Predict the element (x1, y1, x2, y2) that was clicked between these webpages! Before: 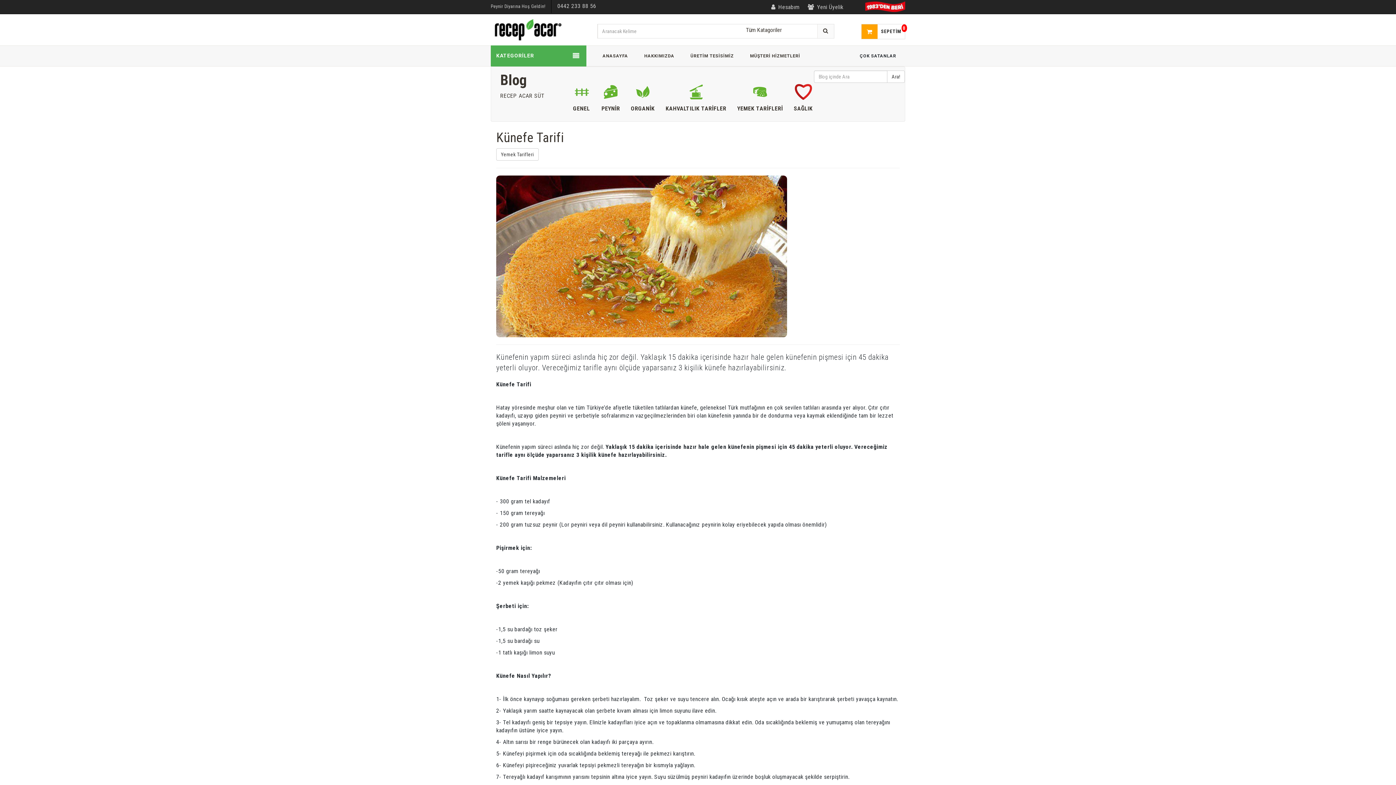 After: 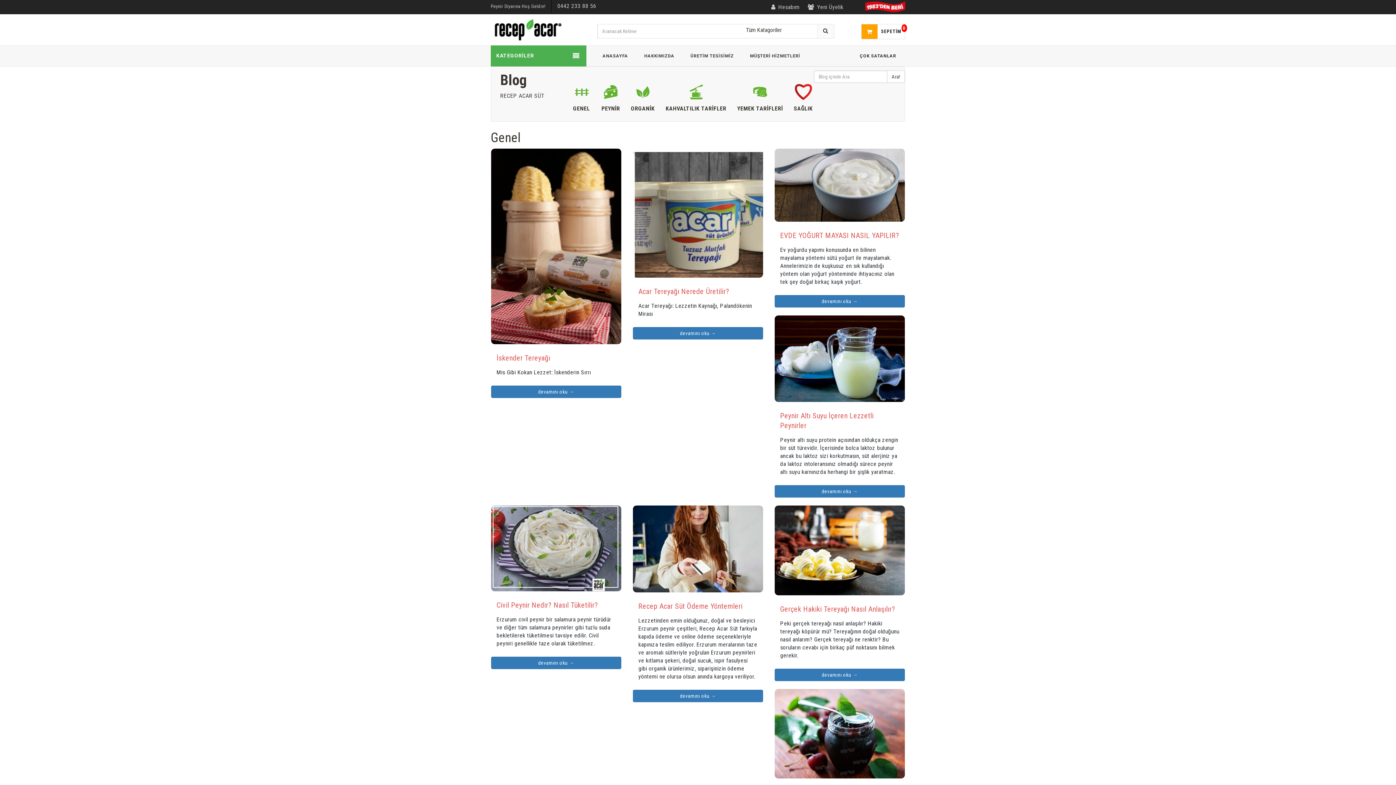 Action: bbox: (572, 82, 590, 104)